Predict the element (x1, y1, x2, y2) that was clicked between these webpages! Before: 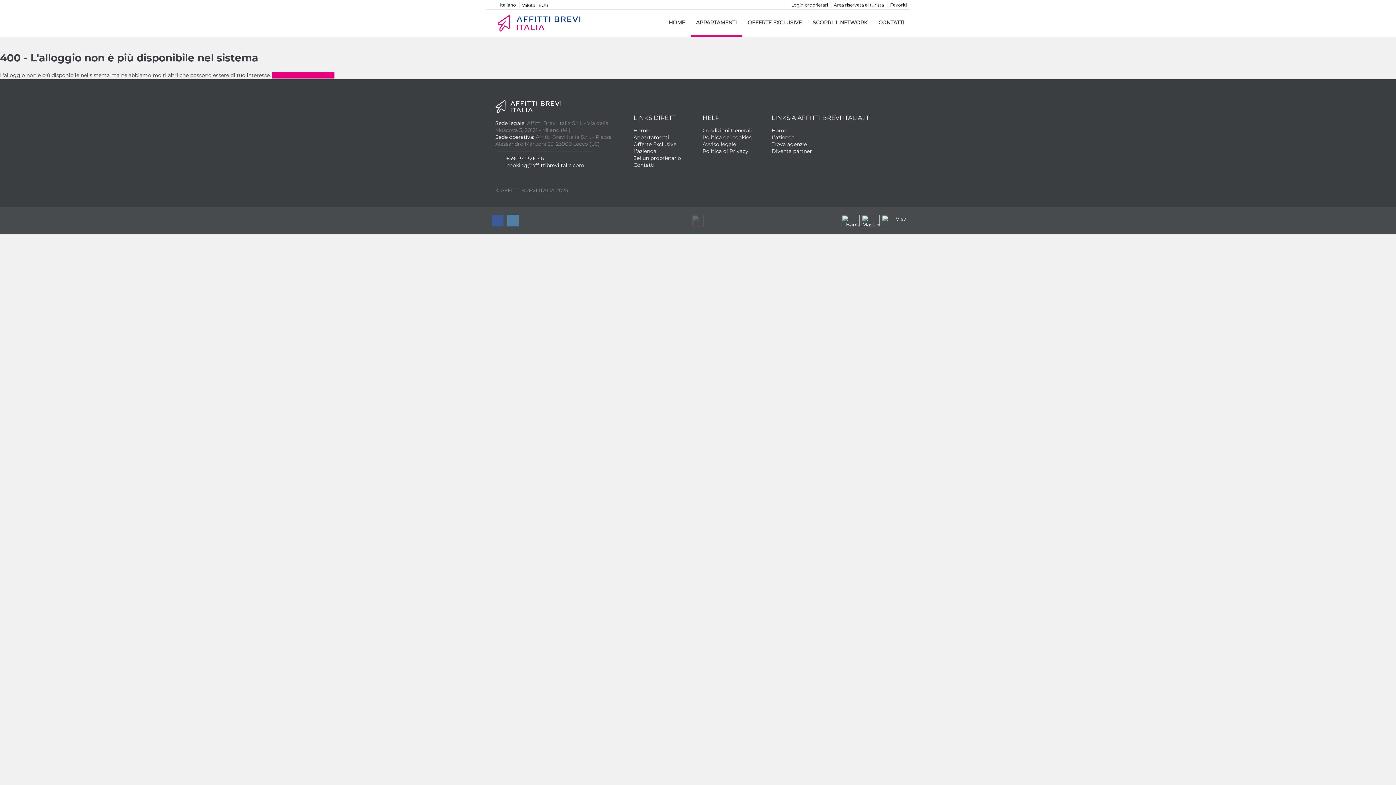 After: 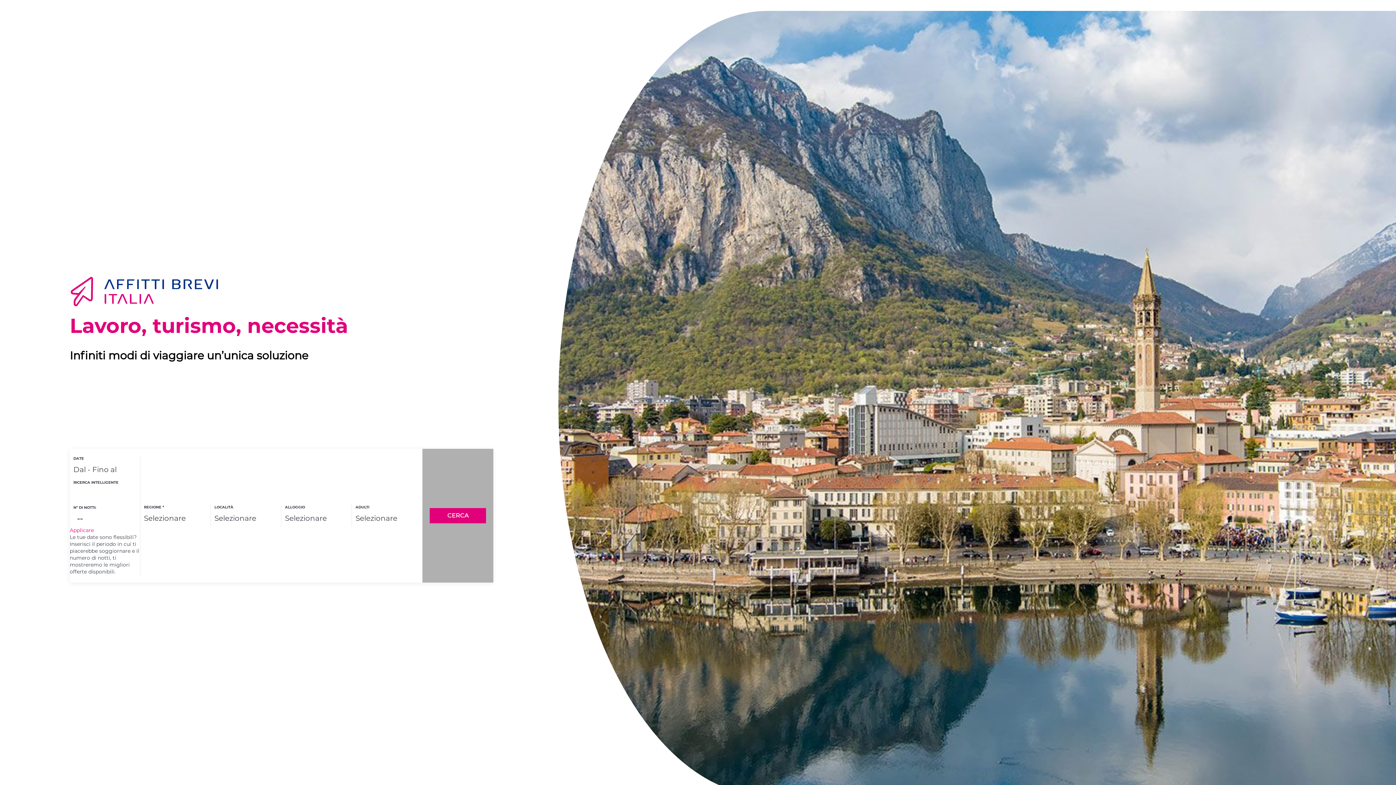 Action: bbox: (495, 101, 624, 108)